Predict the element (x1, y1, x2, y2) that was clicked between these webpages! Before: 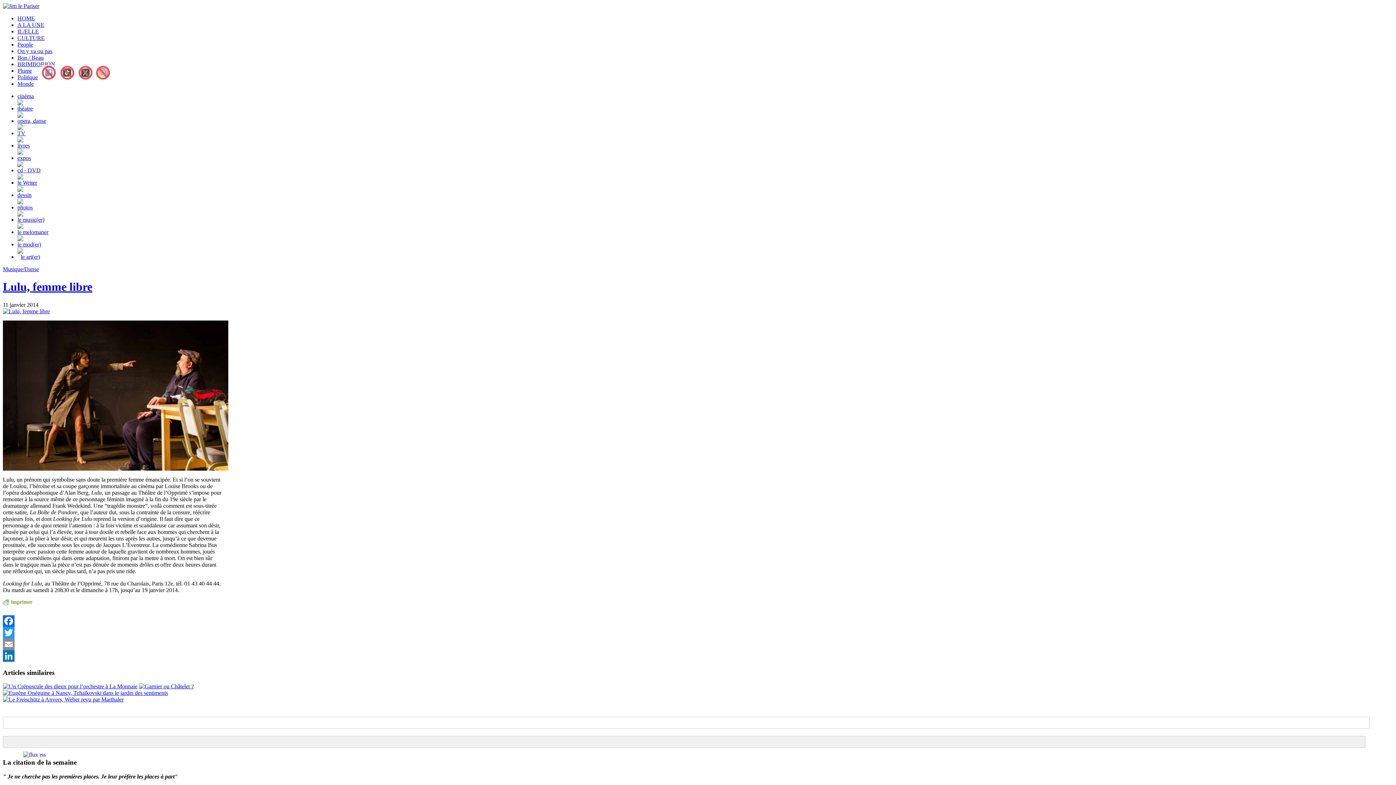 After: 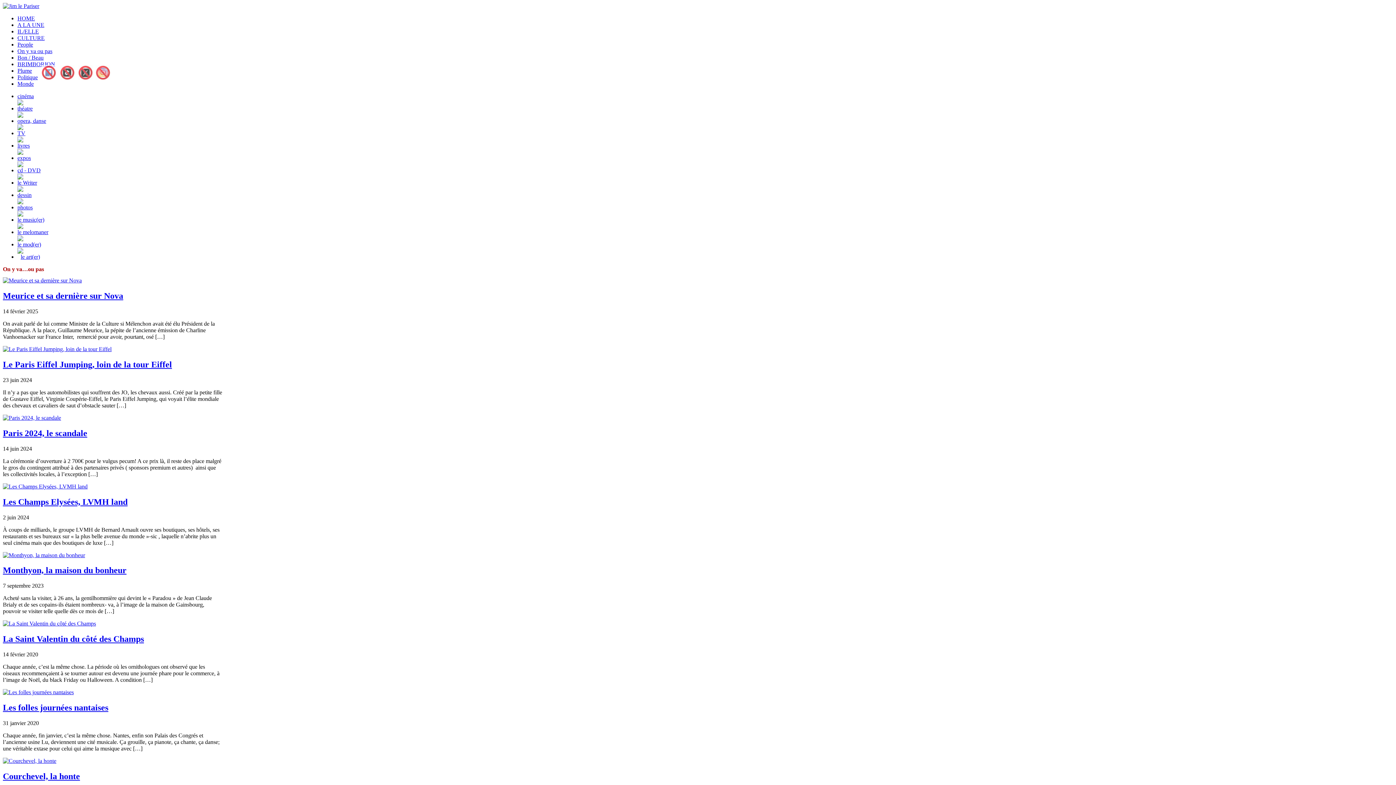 Action: bbox: (17, 48, 52, 54) label: On y va ou pas